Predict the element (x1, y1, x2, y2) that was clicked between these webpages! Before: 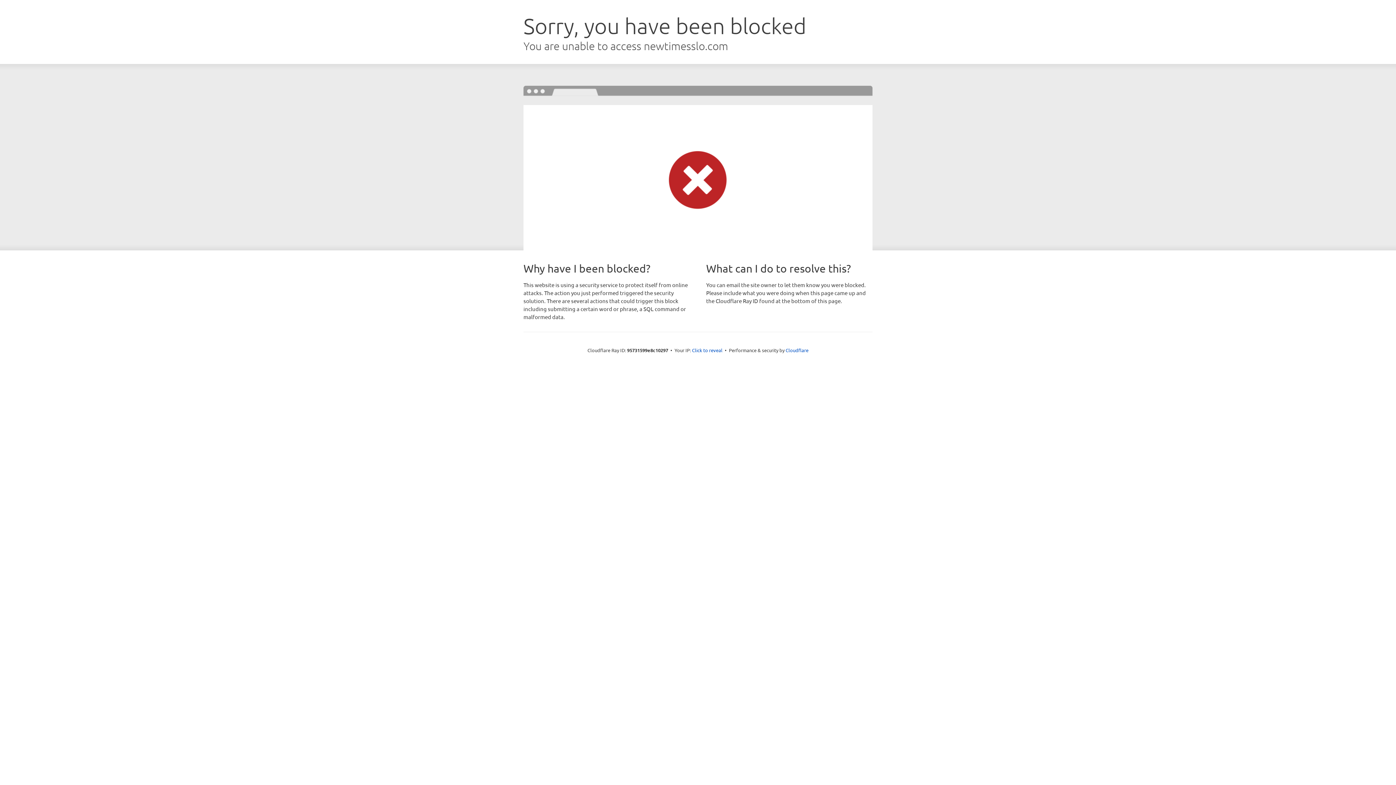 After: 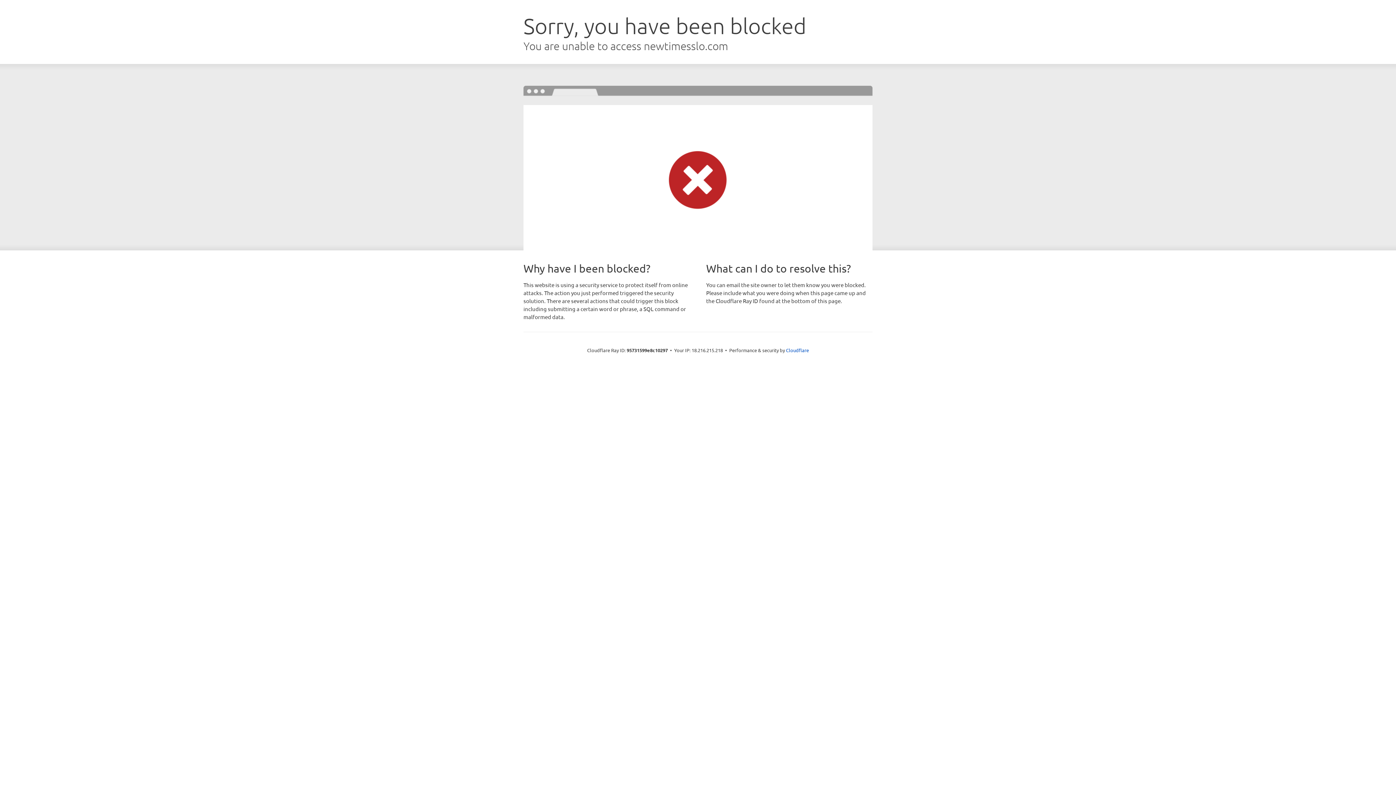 Action: bbox: (692, 346, 722, 353) label: Click to reveal